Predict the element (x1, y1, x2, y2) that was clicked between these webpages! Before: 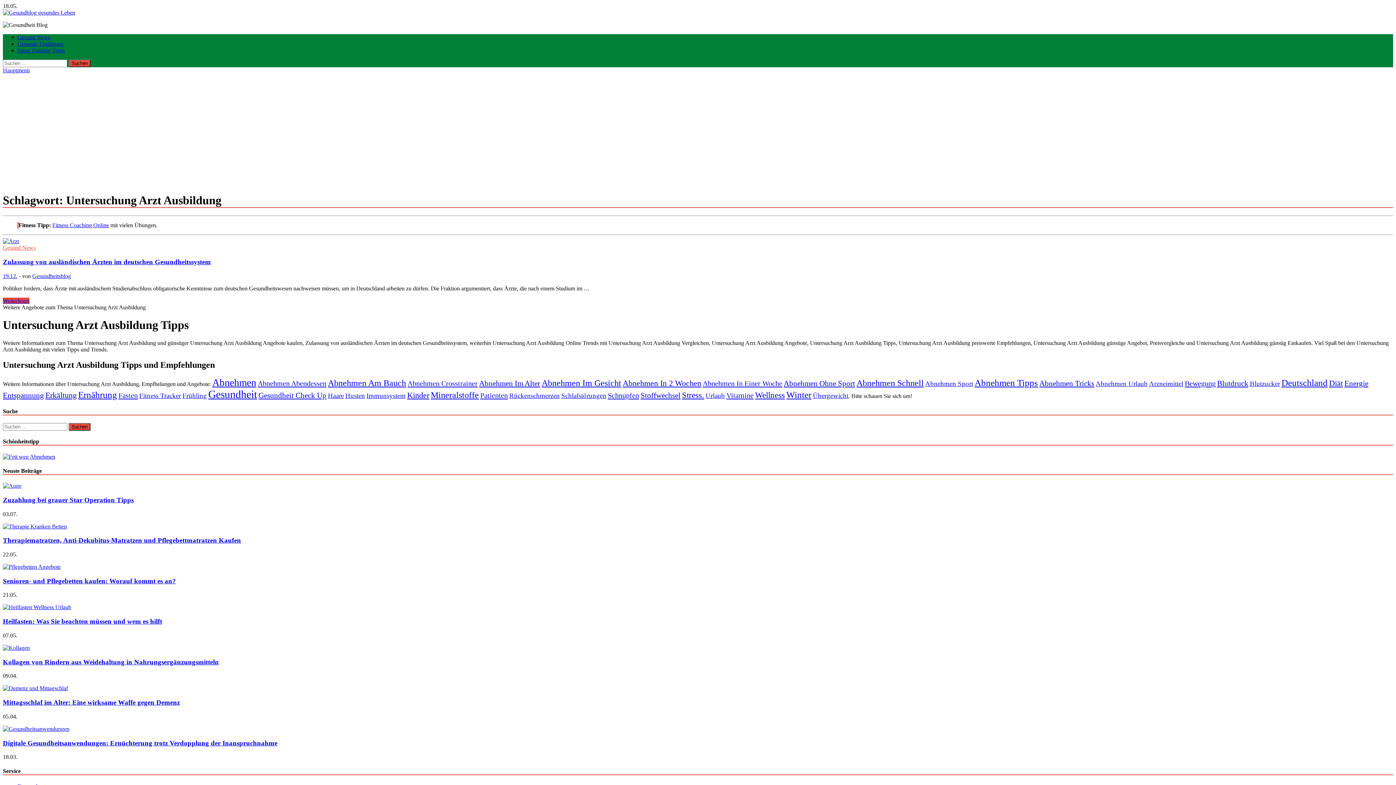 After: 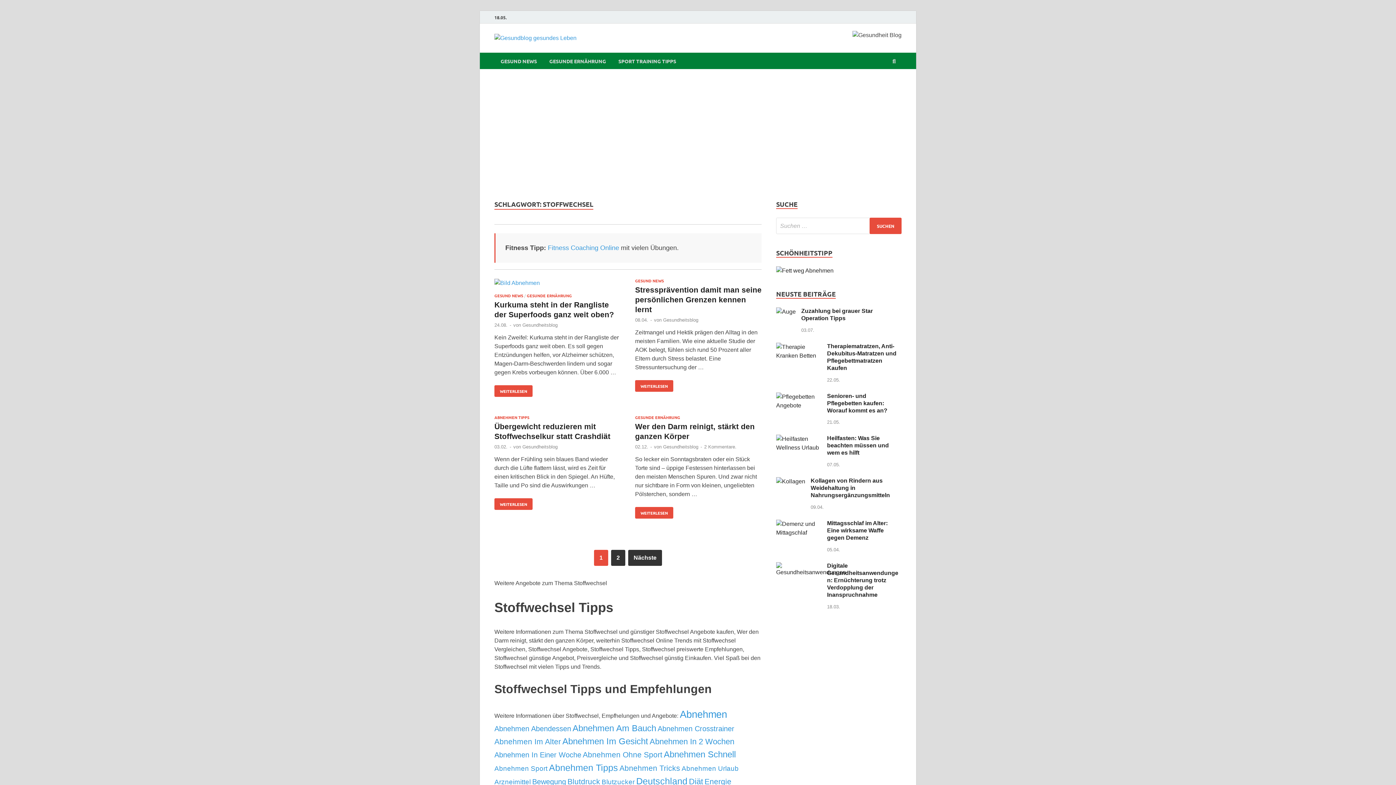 Action: label: Stoffwechsel (7 Einträge) bbox: (640, 391, 680, 399)